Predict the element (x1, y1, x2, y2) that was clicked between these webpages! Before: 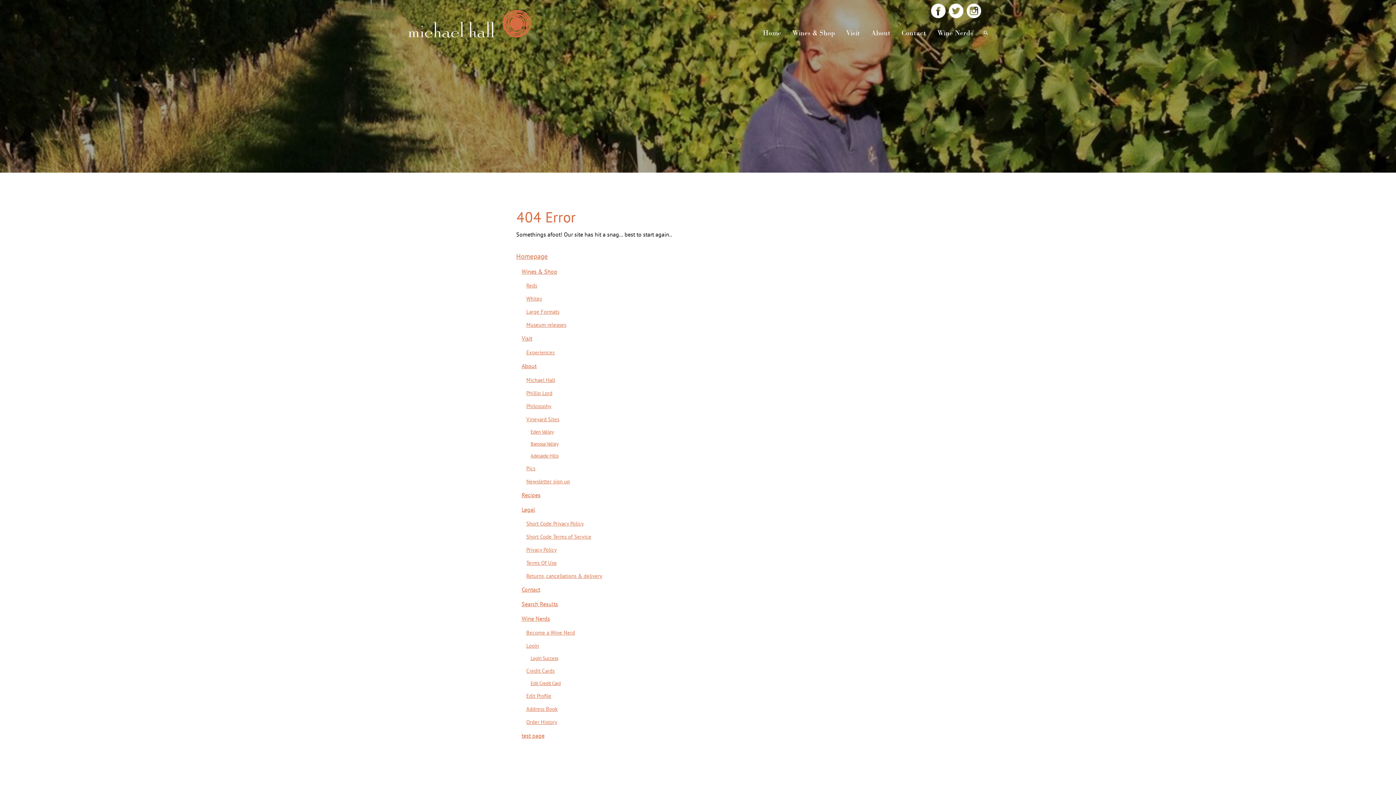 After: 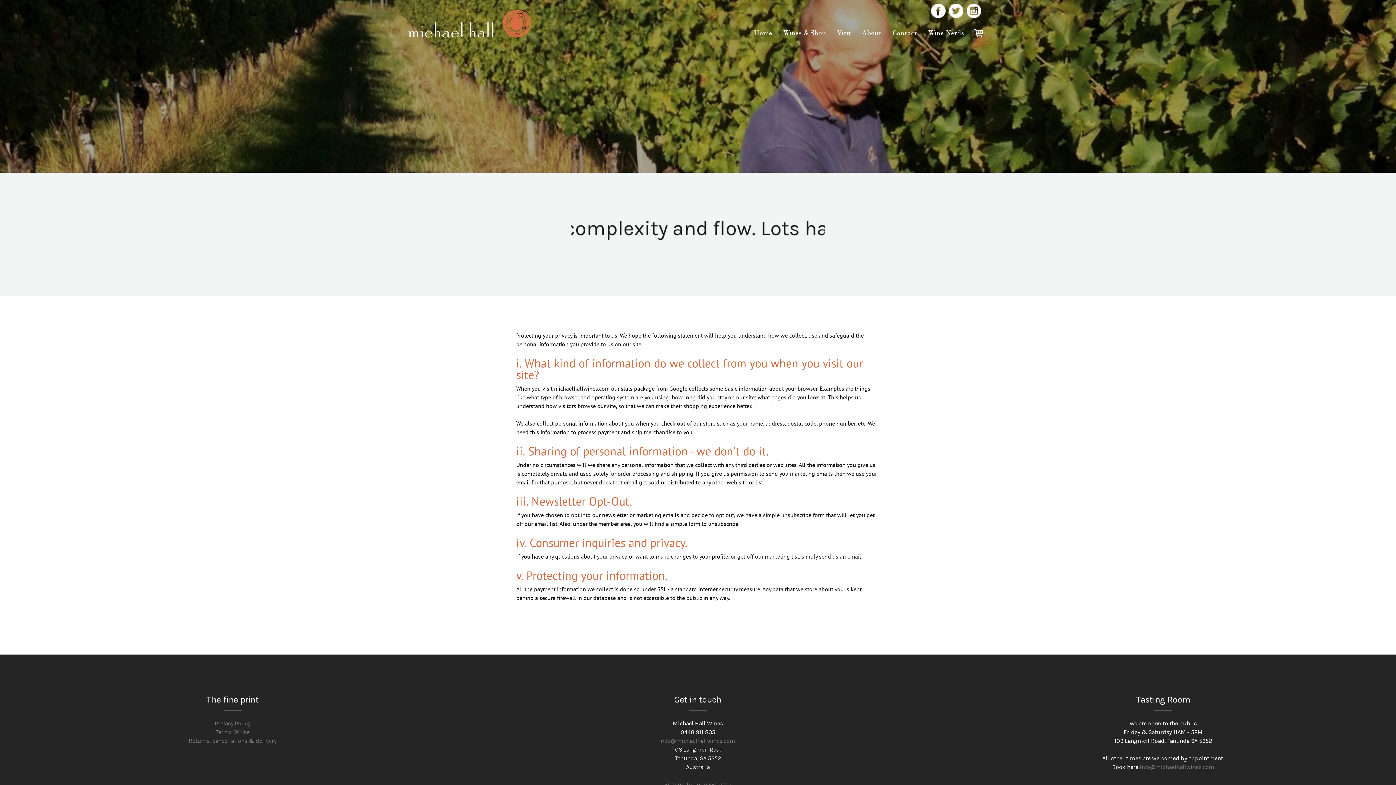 Action: label: Privacy Policy bbox: (526, 546, 557, 553)